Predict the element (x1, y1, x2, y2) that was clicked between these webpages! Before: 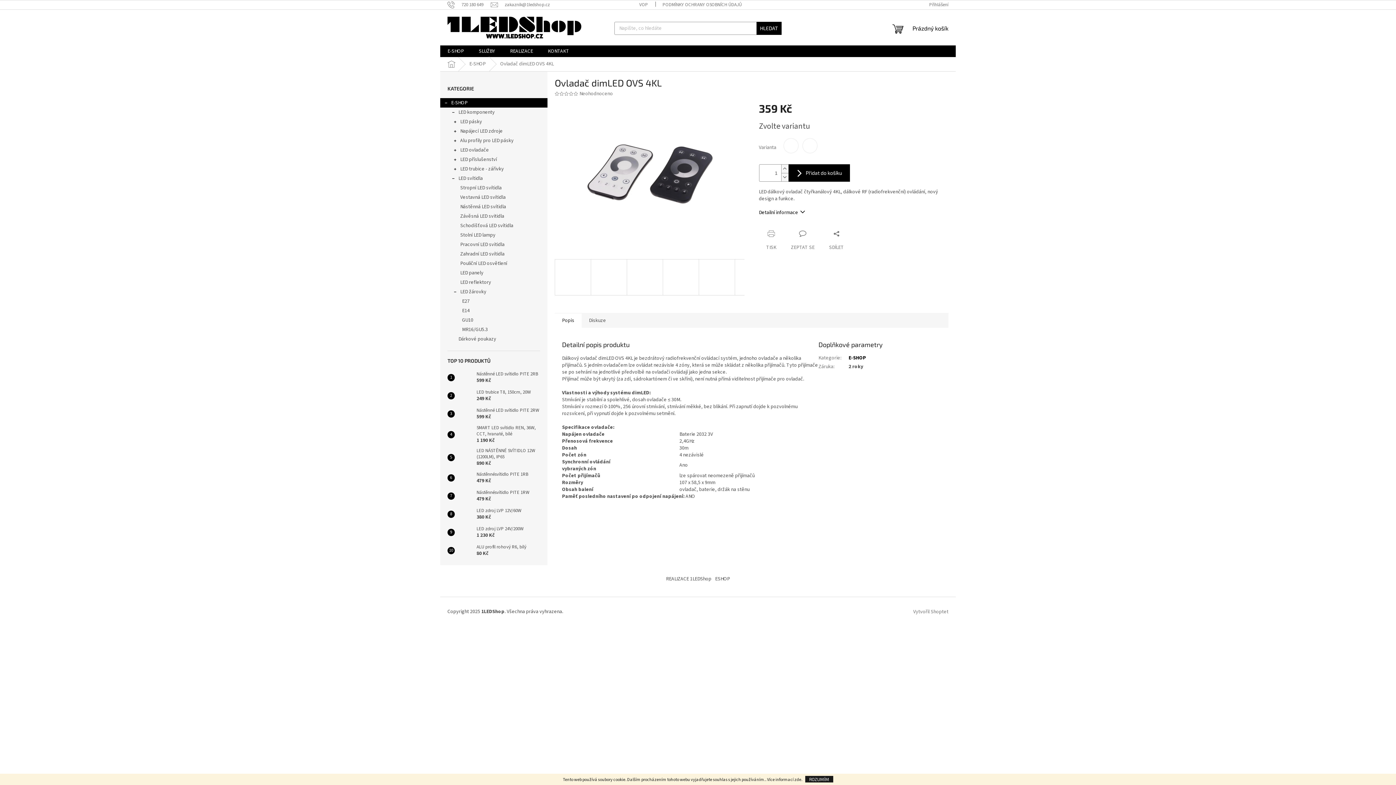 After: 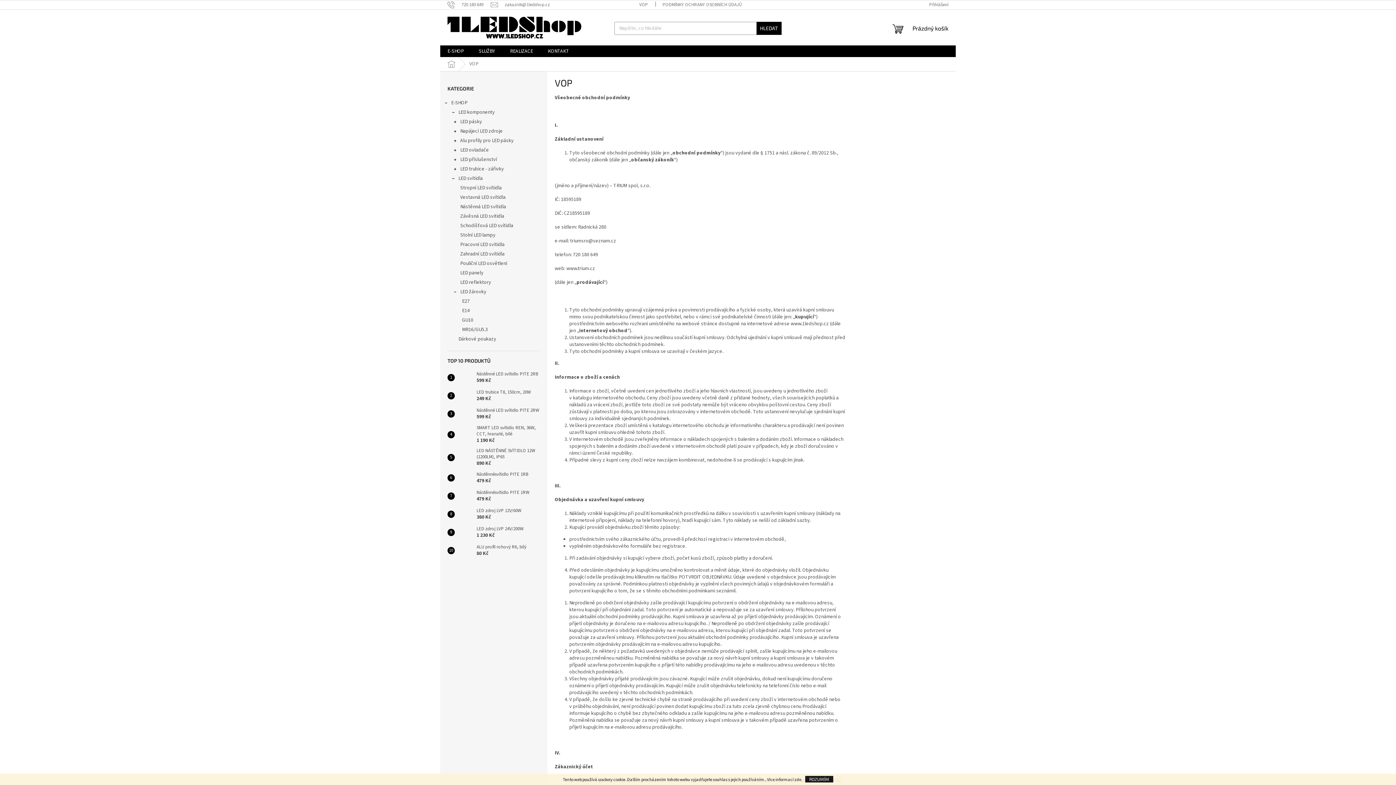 Action: label: VOP bbox: (632, 0, 655, 9)